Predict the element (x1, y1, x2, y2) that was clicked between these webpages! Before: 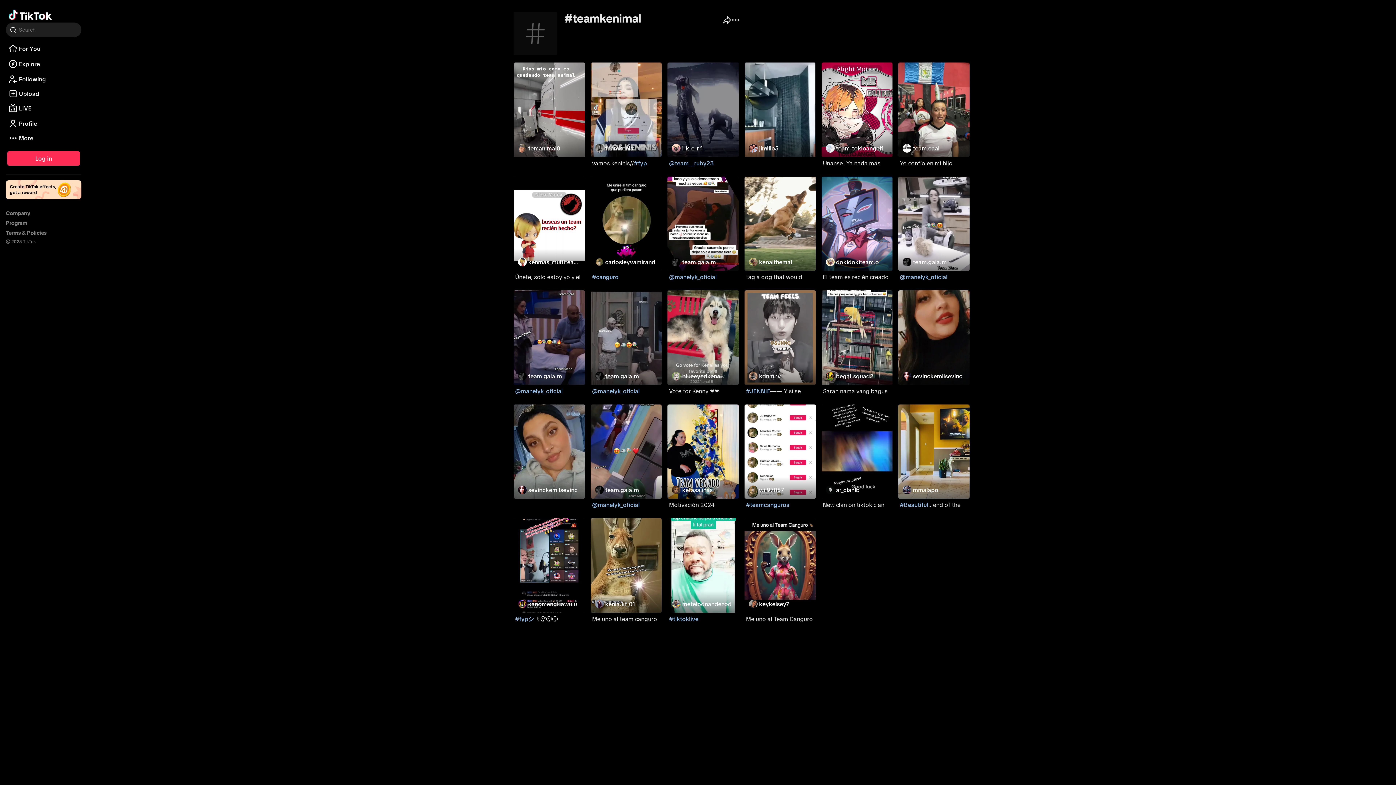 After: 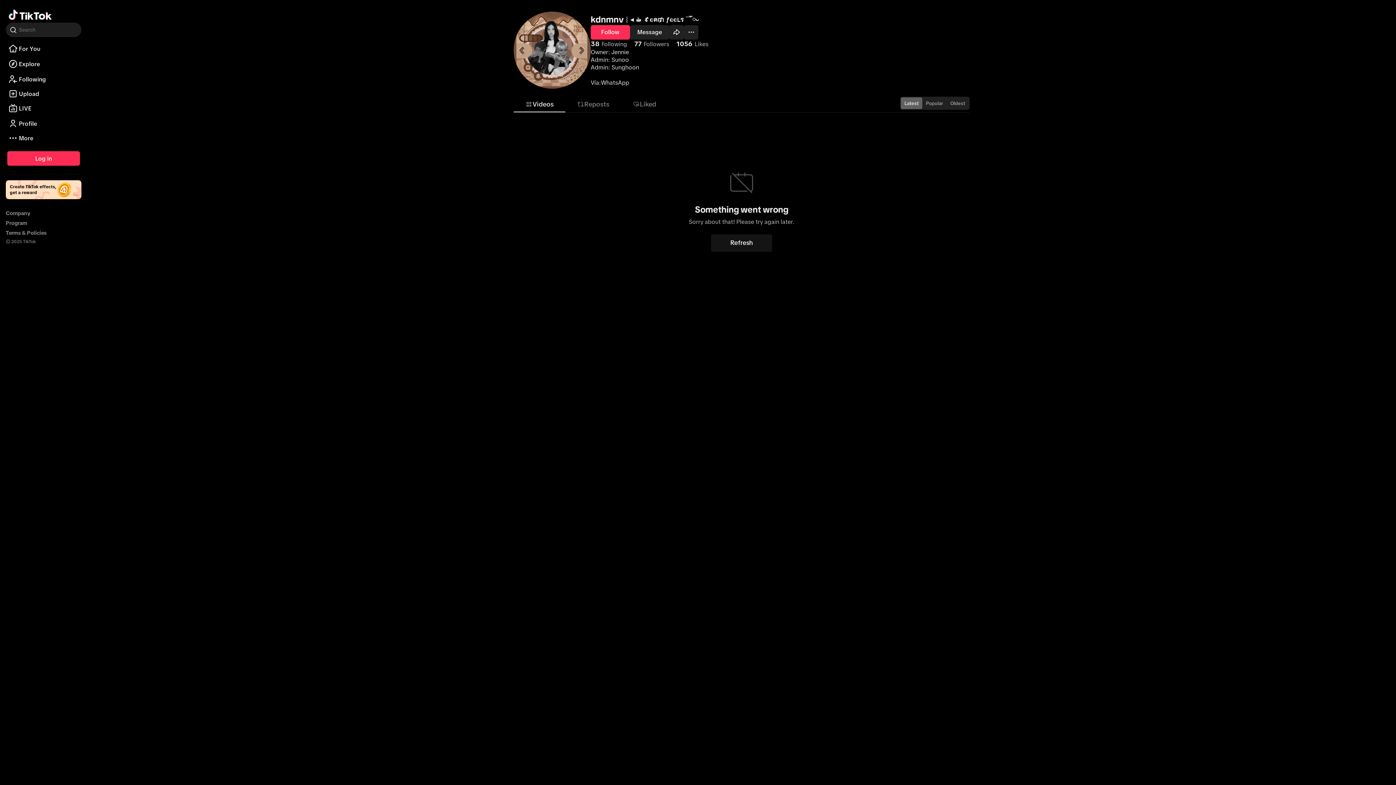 Action: label: kdnmnv bbox: (757, 372, 781, 380)